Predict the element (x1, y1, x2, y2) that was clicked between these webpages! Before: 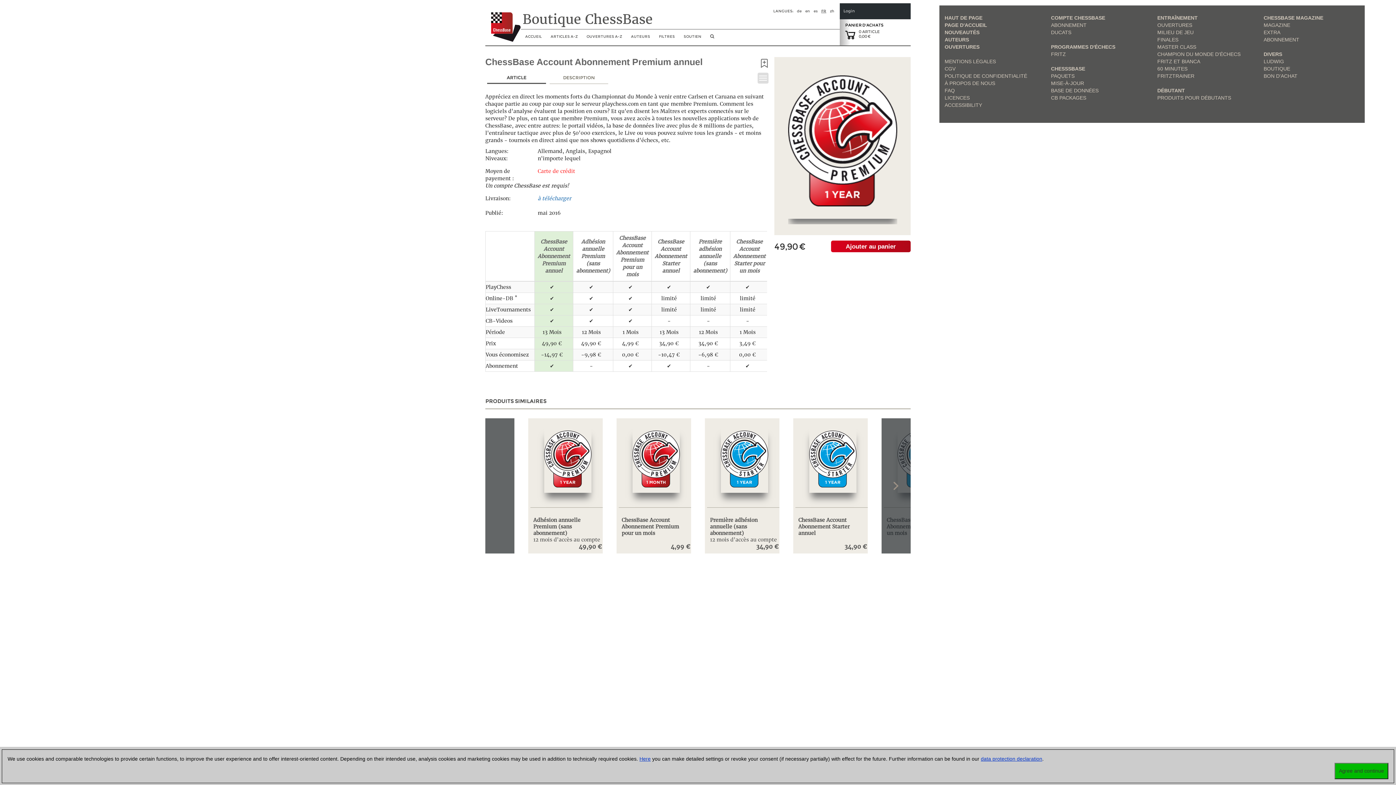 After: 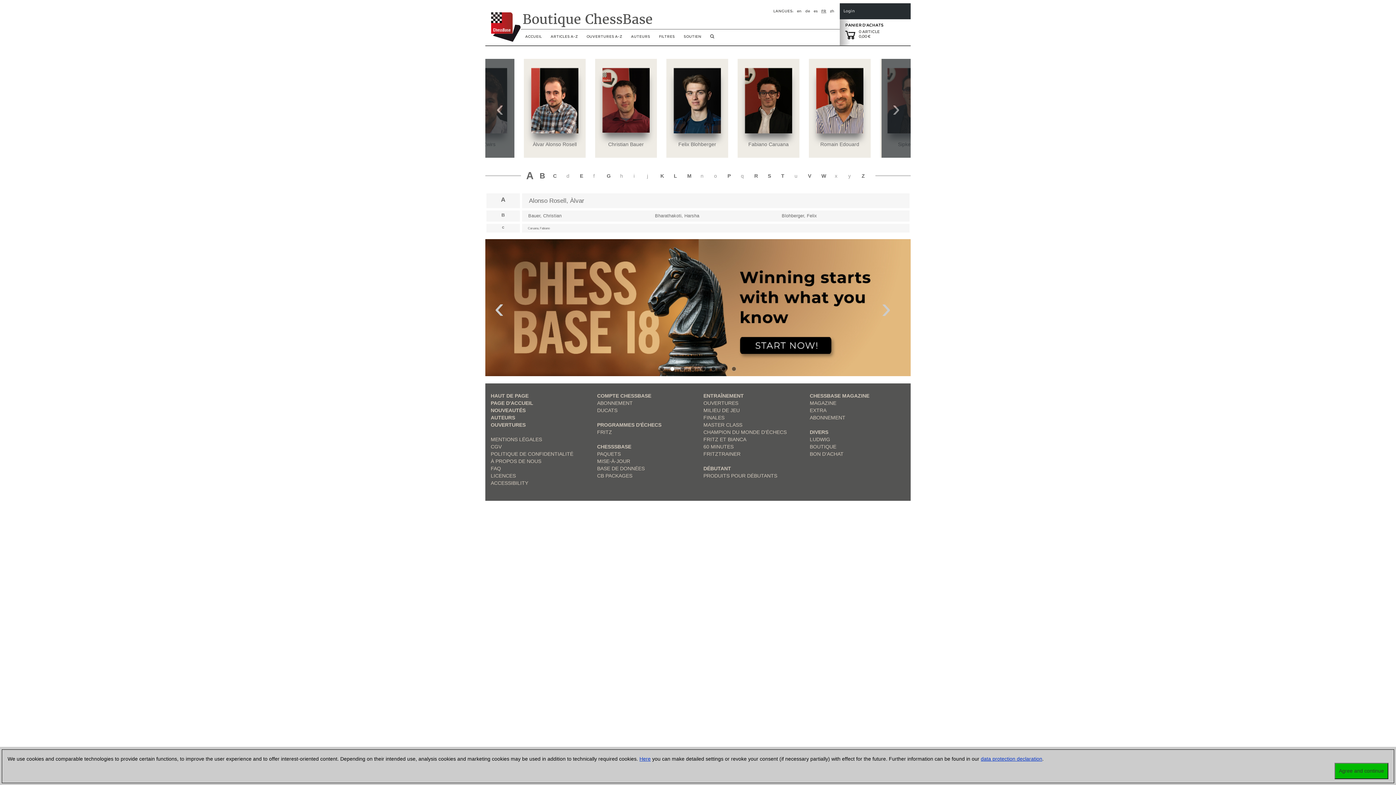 Action: label: AUTEURS bbox: (627, 32, 654, 45)